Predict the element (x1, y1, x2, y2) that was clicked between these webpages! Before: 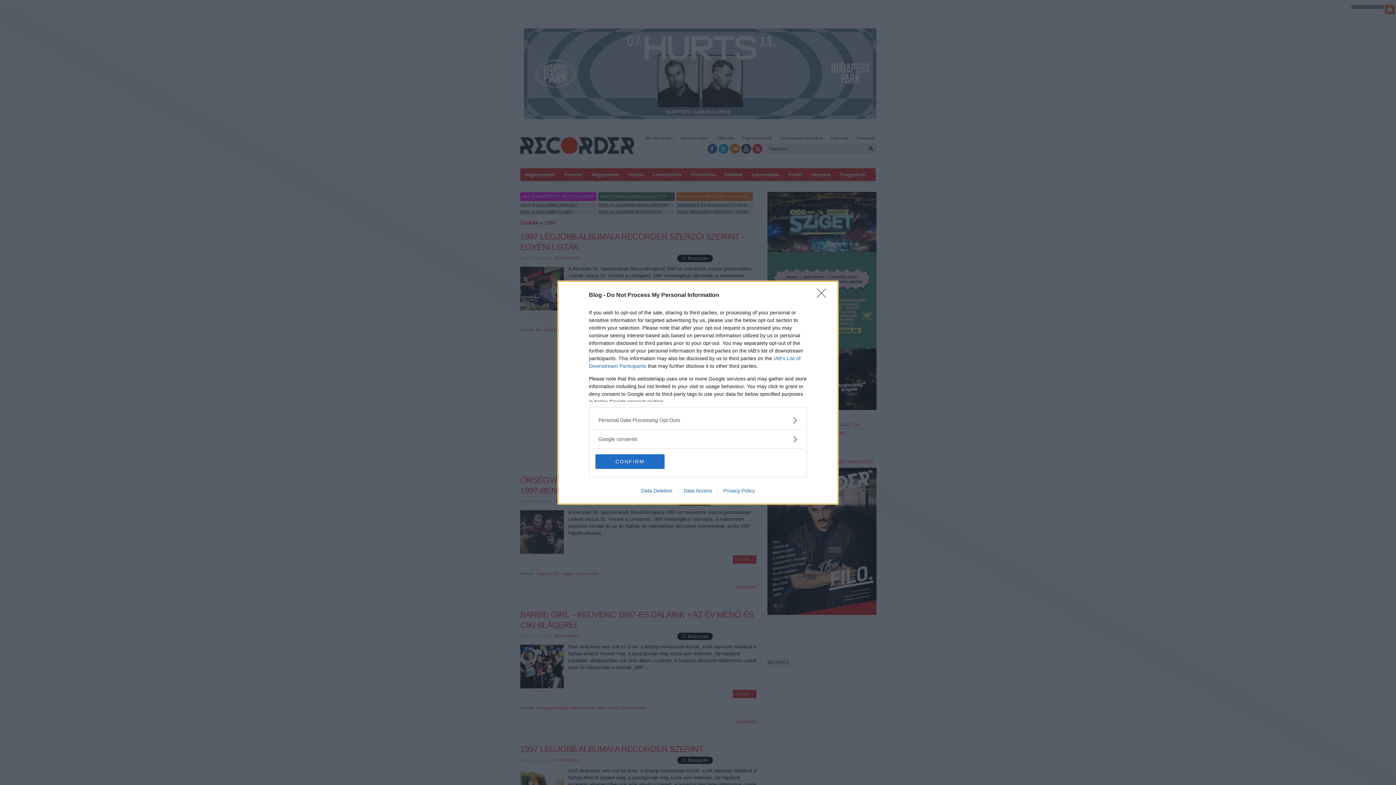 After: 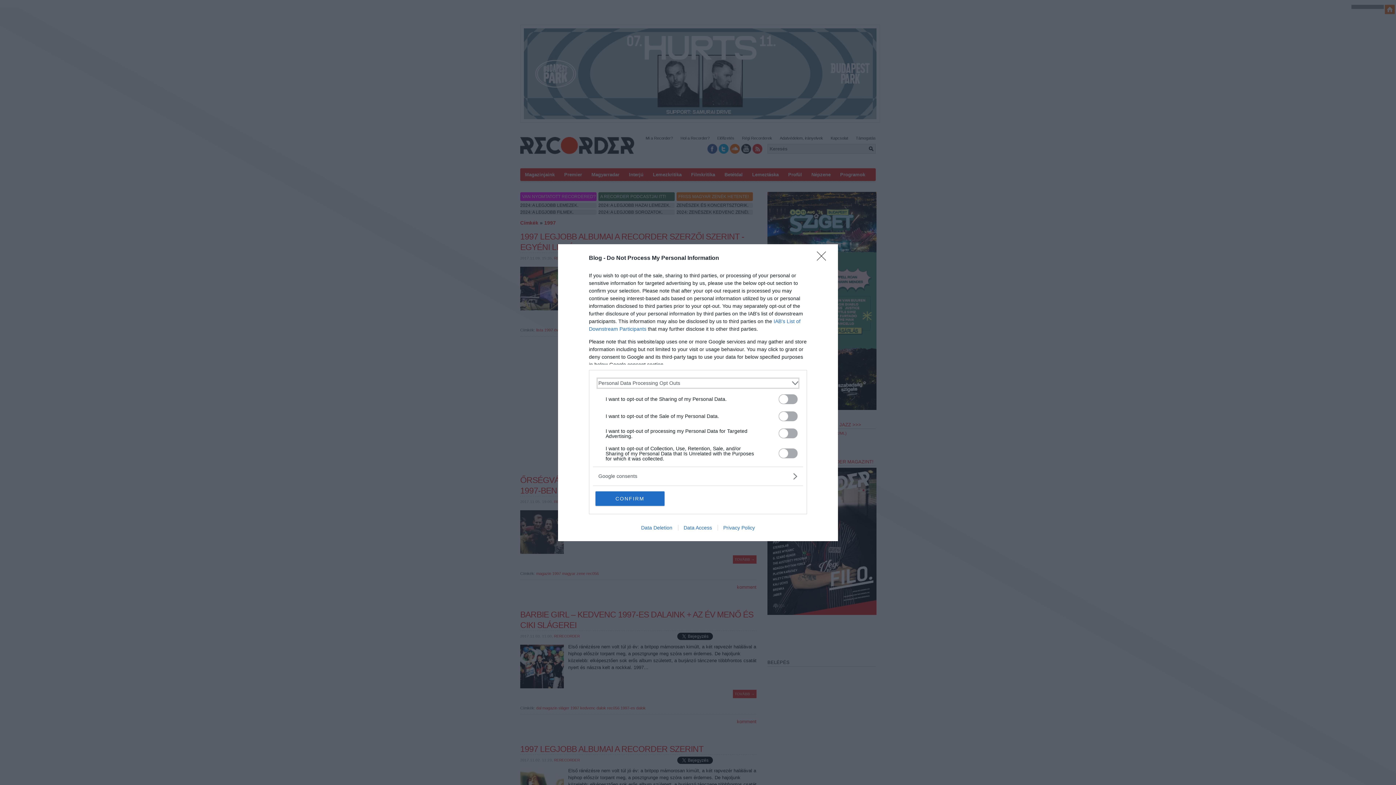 Action: label: Opt-Outs bbox: (598, 416, 797, 424)